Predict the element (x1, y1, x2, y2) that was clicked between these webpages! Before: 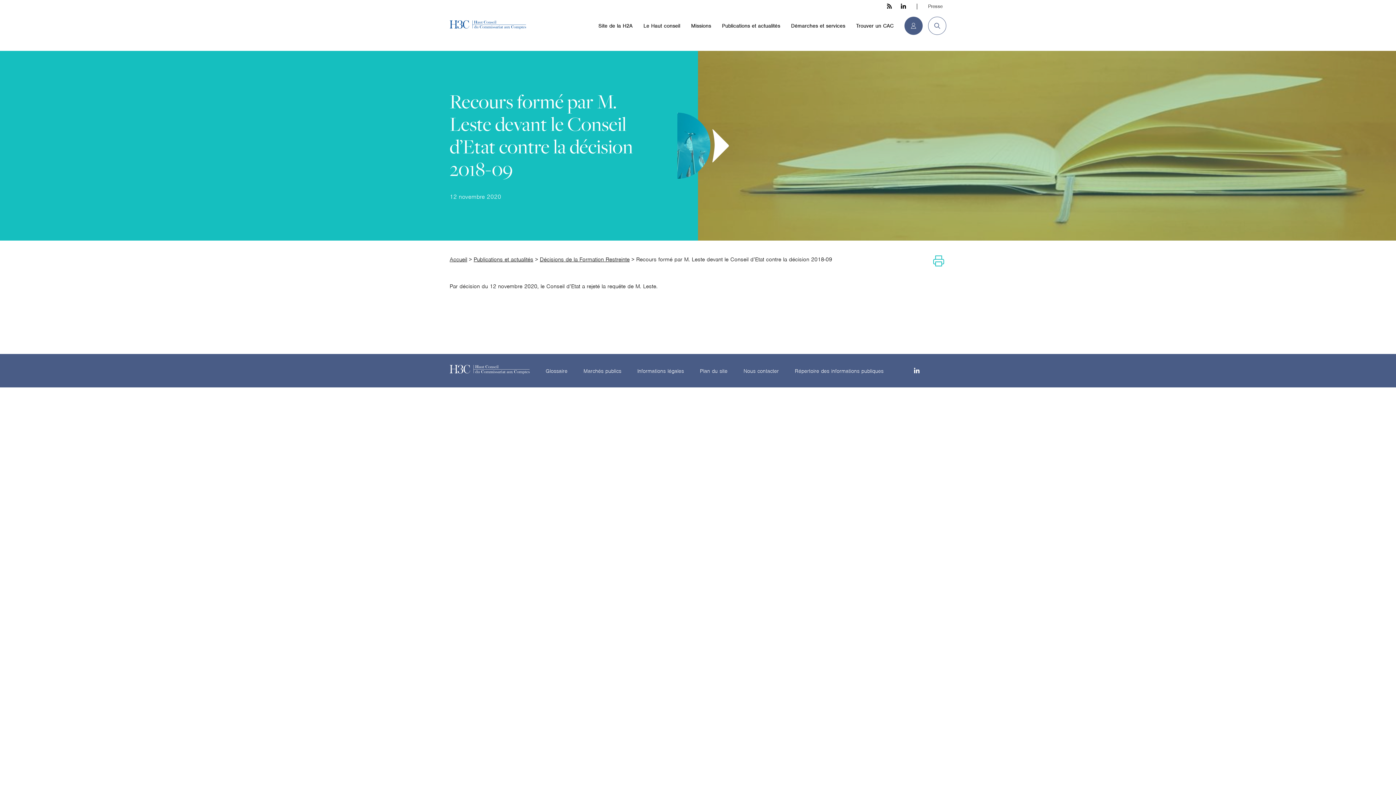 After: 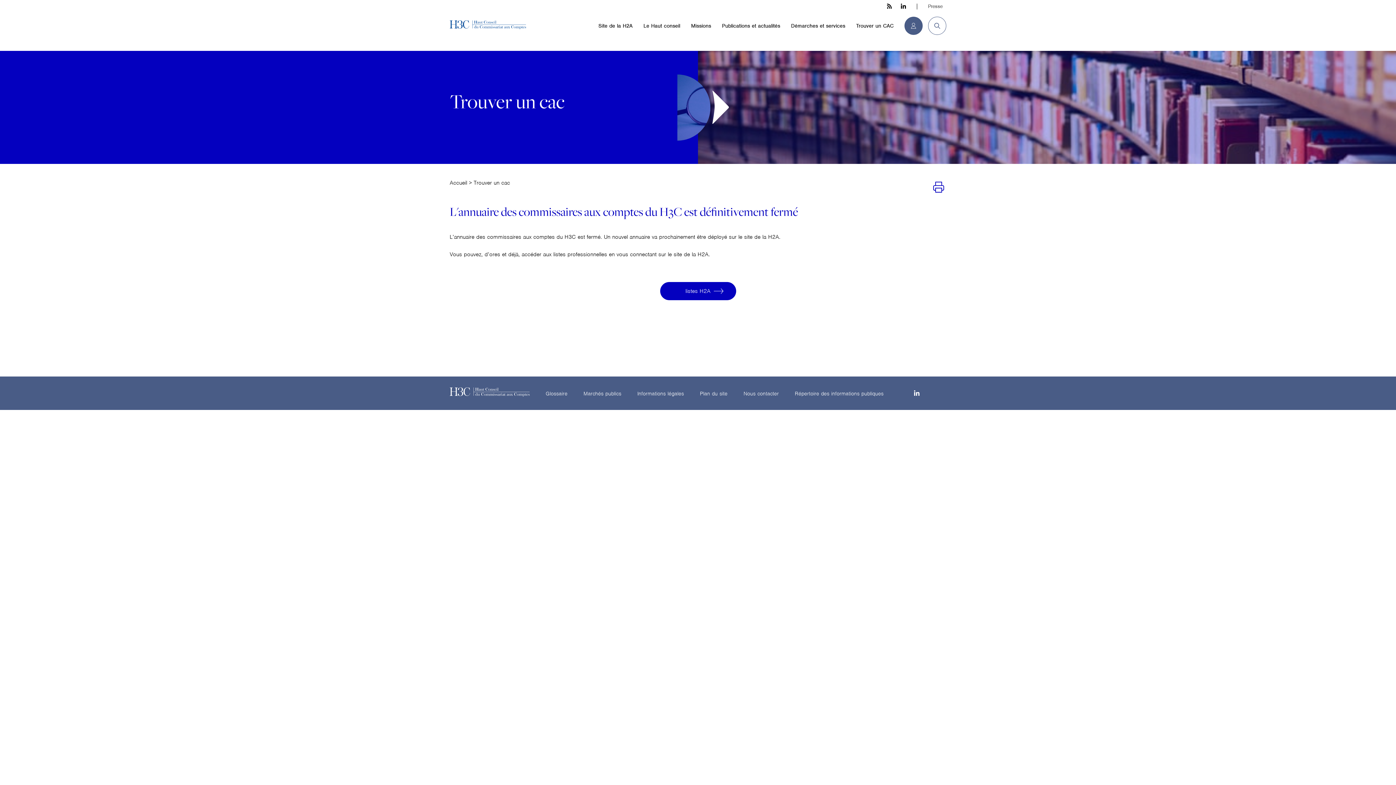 Action: label: Trouver un CAC bbox: (850, 20, 899, 31)